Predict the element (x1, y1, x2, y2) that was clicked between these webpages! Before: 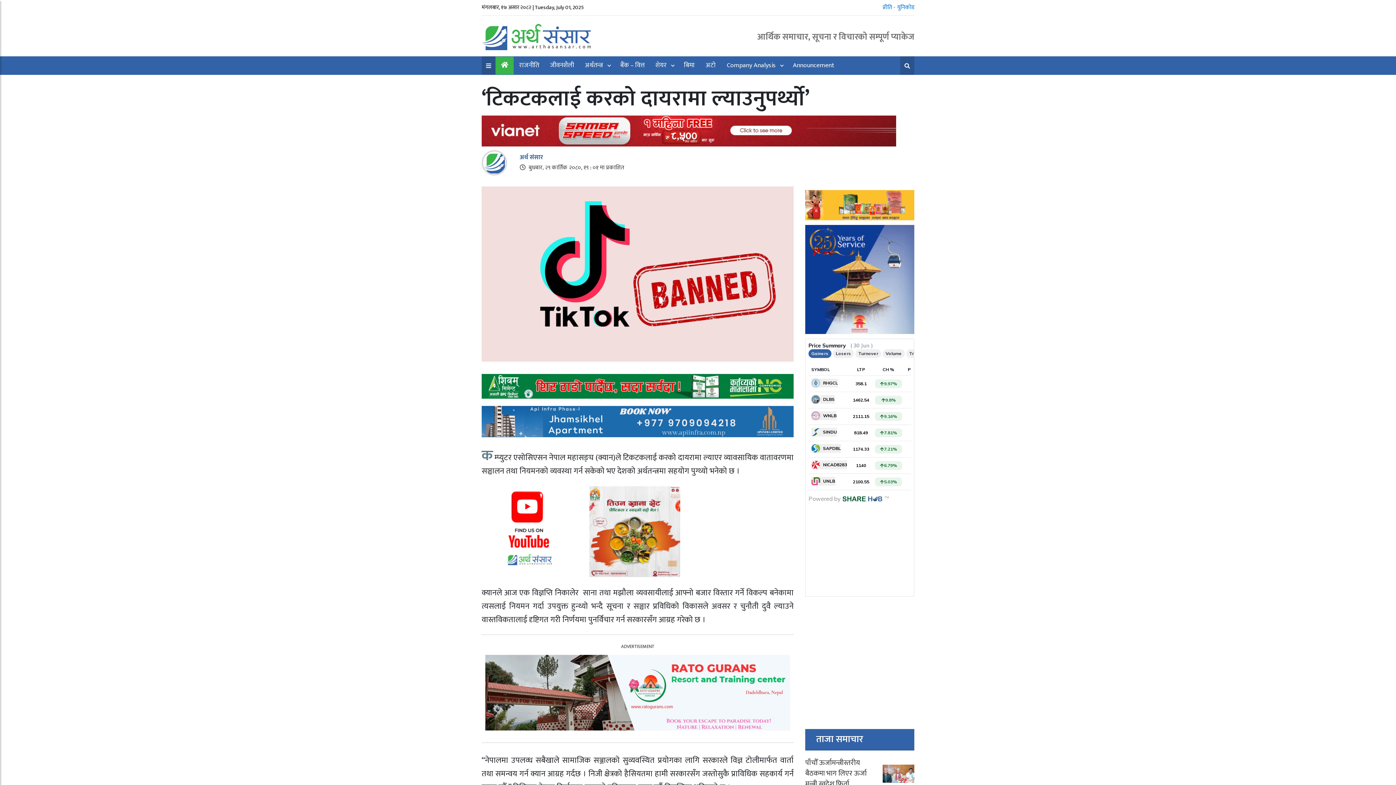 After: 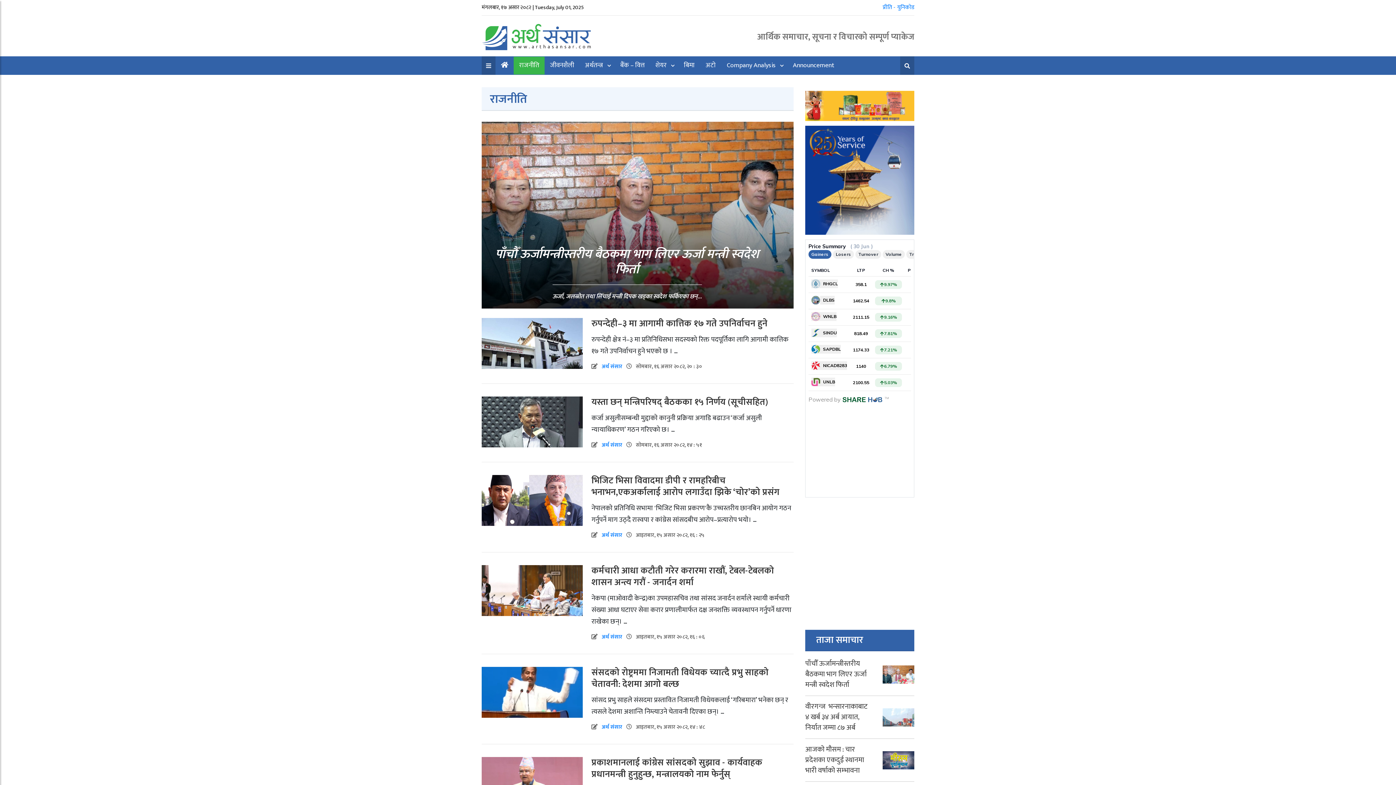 Action: label: राजनीति bbox: (513, 56, 544, 74)